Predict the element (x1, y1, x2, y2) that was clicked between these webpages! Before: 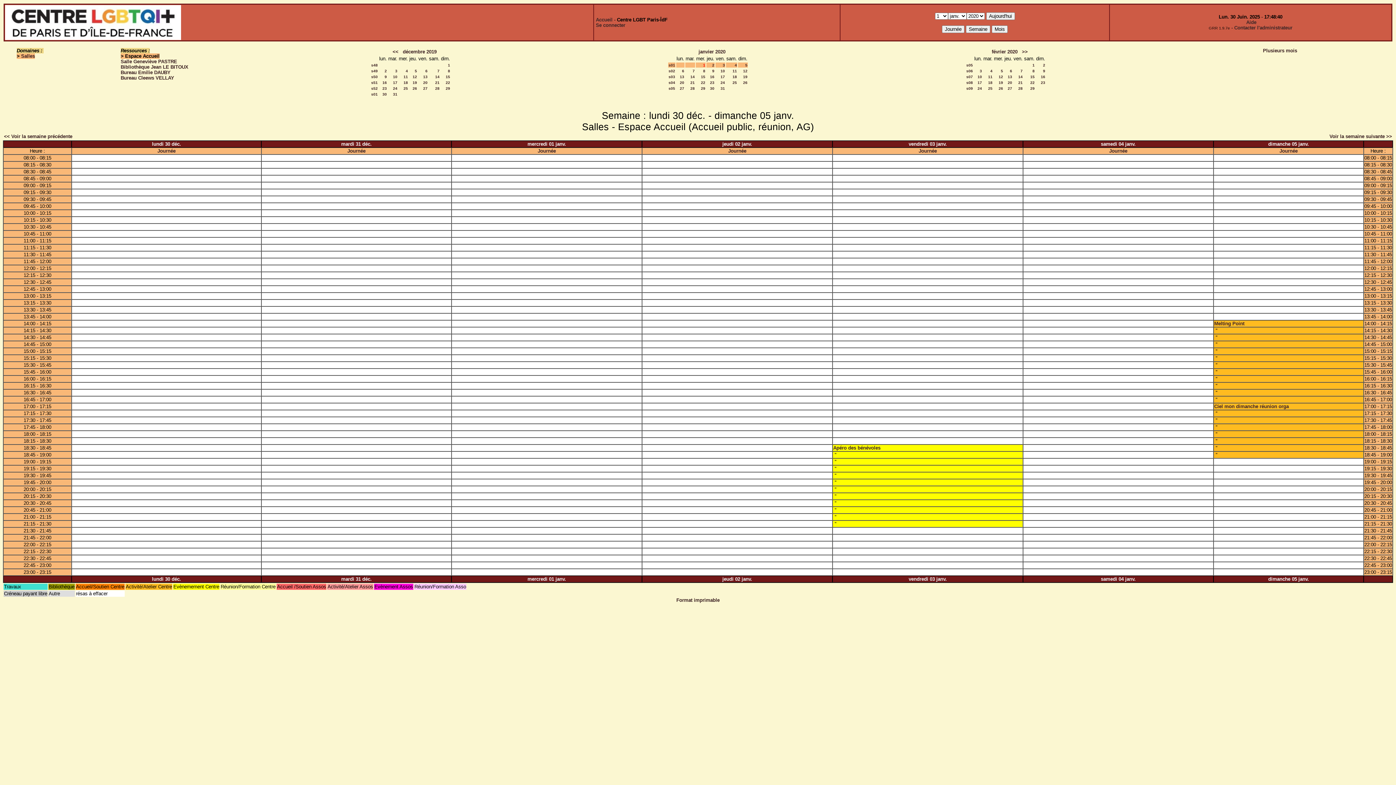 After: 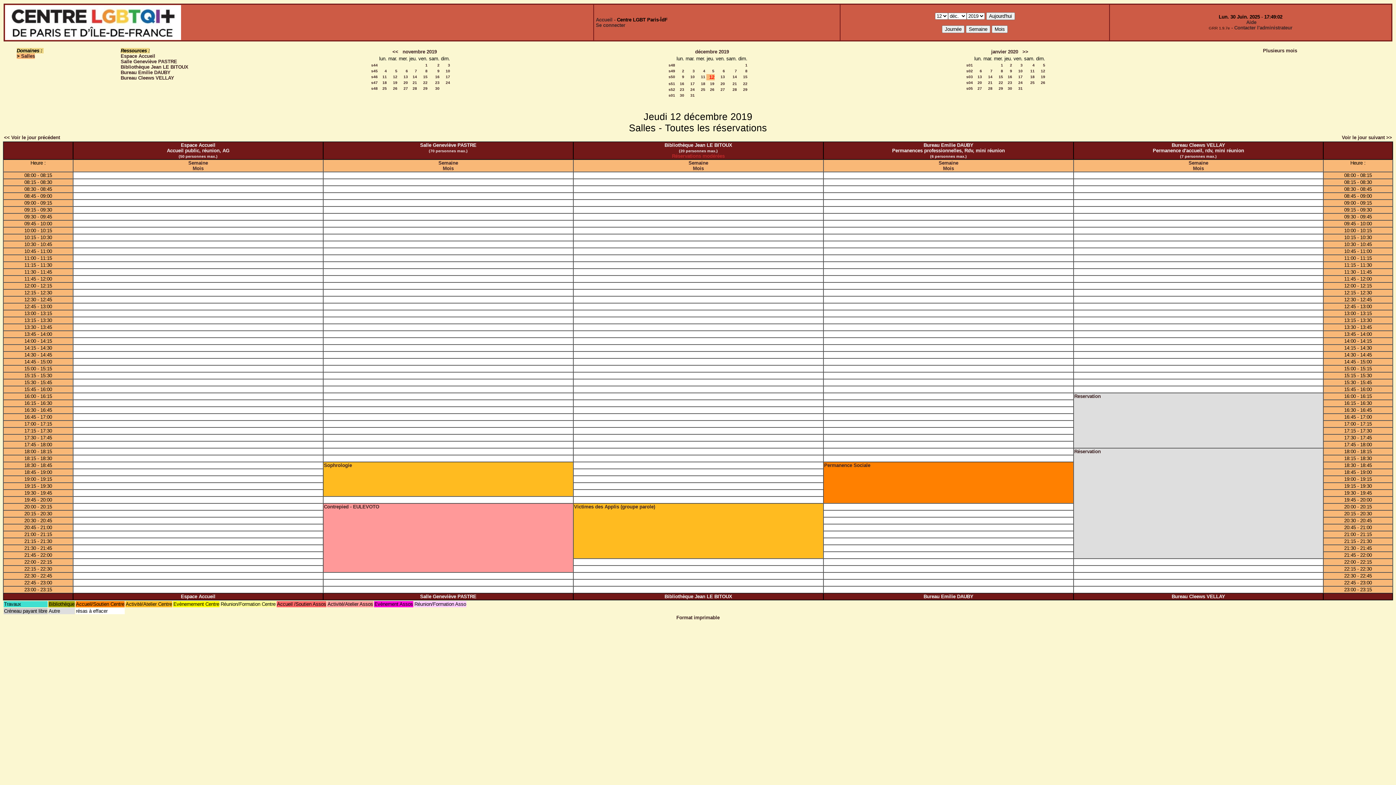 Action: bbox: (412, 74, 417, 78) label: 12